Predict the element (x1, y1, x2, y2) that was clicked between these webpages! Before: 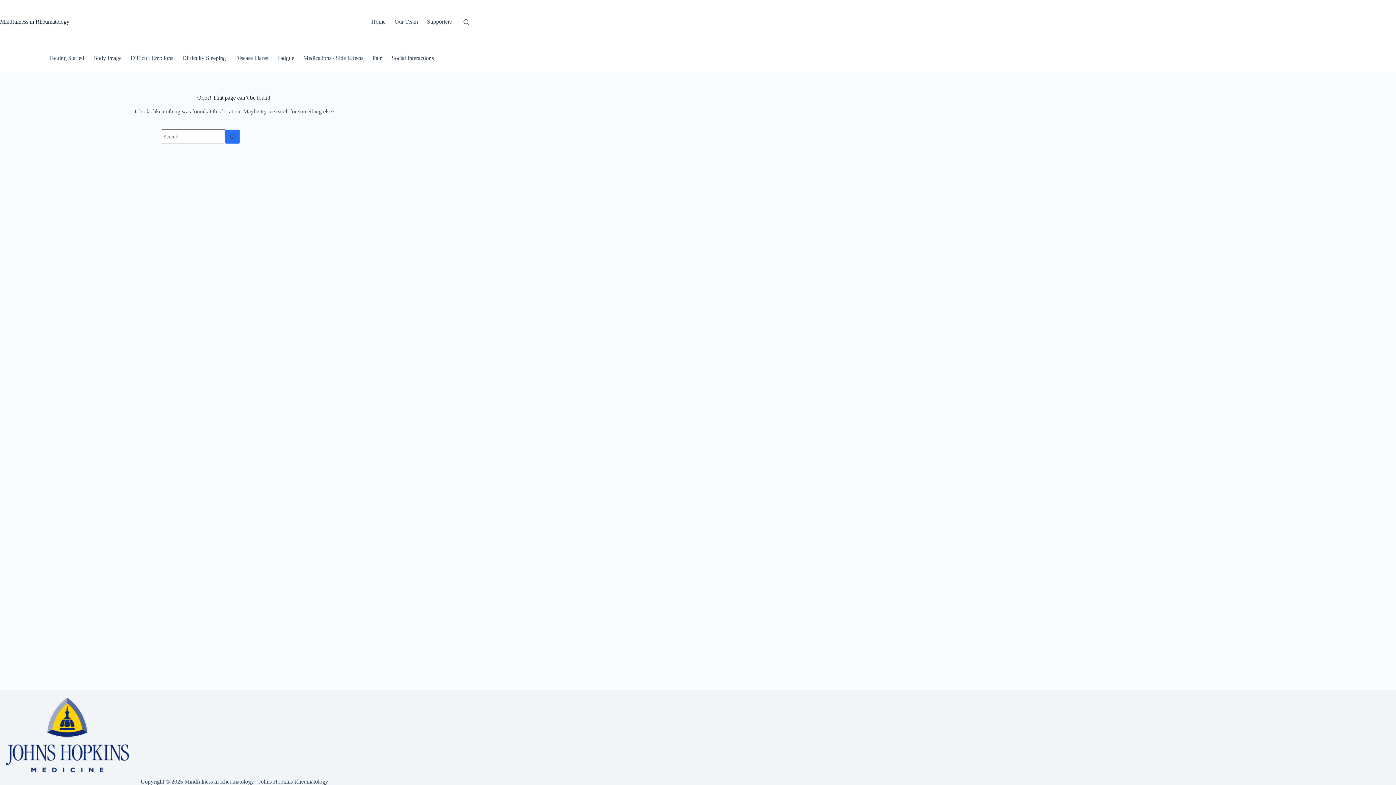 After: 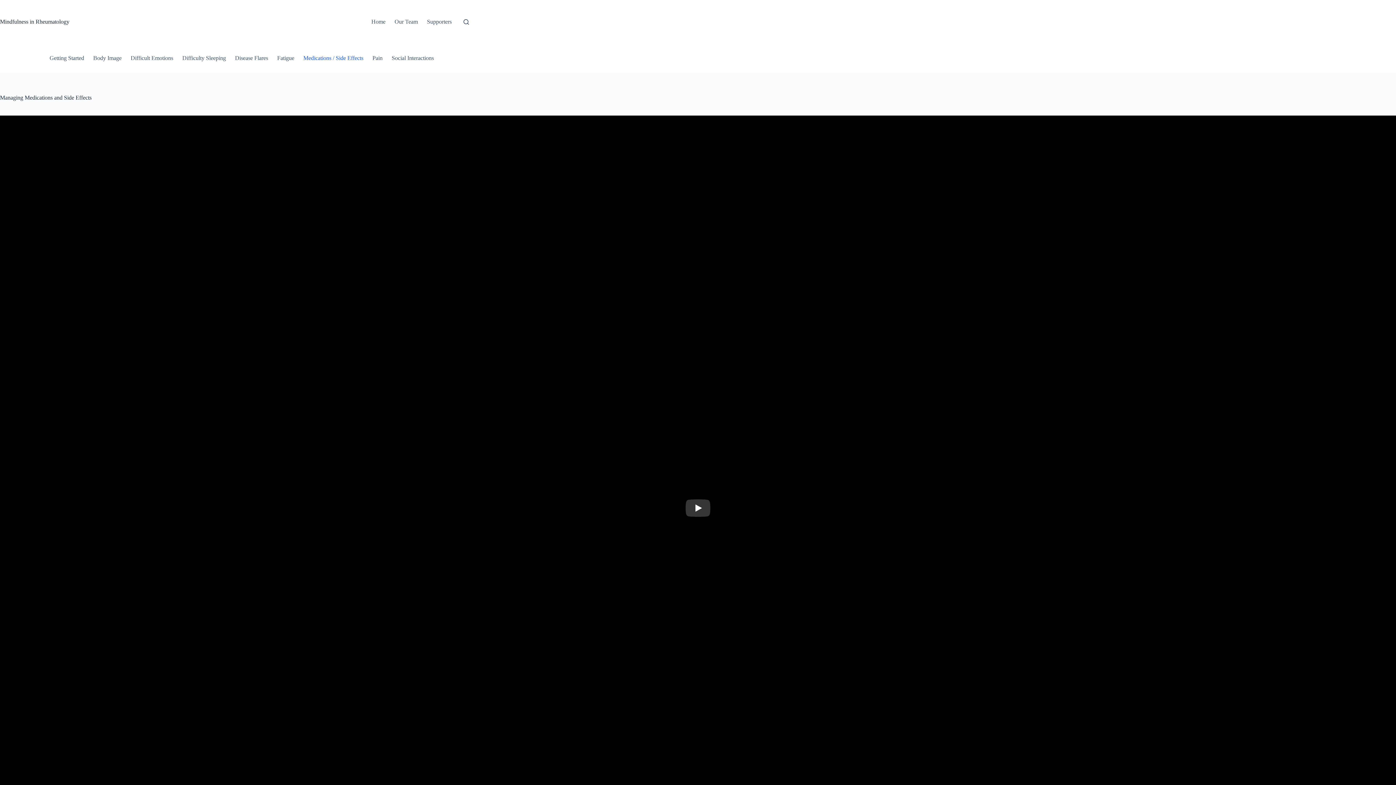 Action: label: Medications / Side Effects bbox: (298, 43, 368, 72)